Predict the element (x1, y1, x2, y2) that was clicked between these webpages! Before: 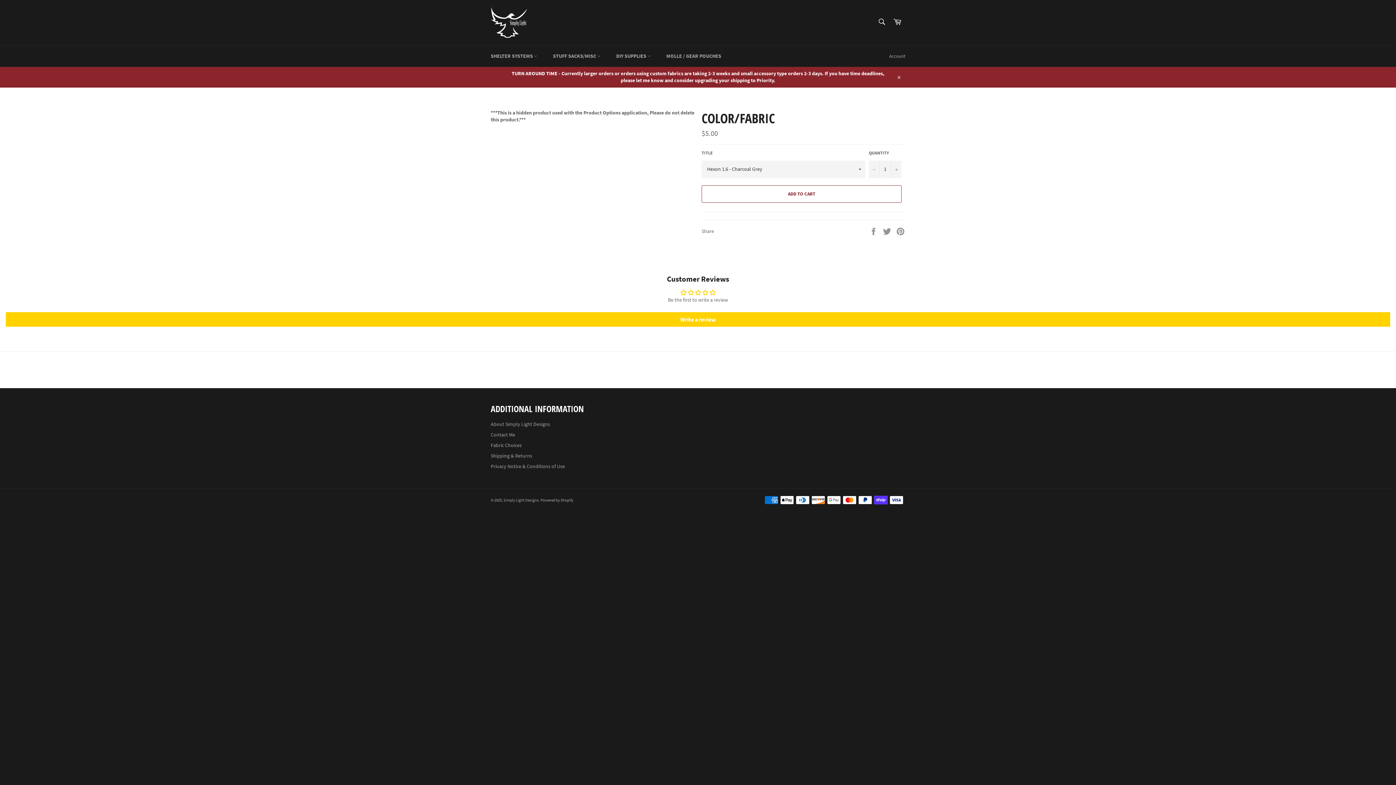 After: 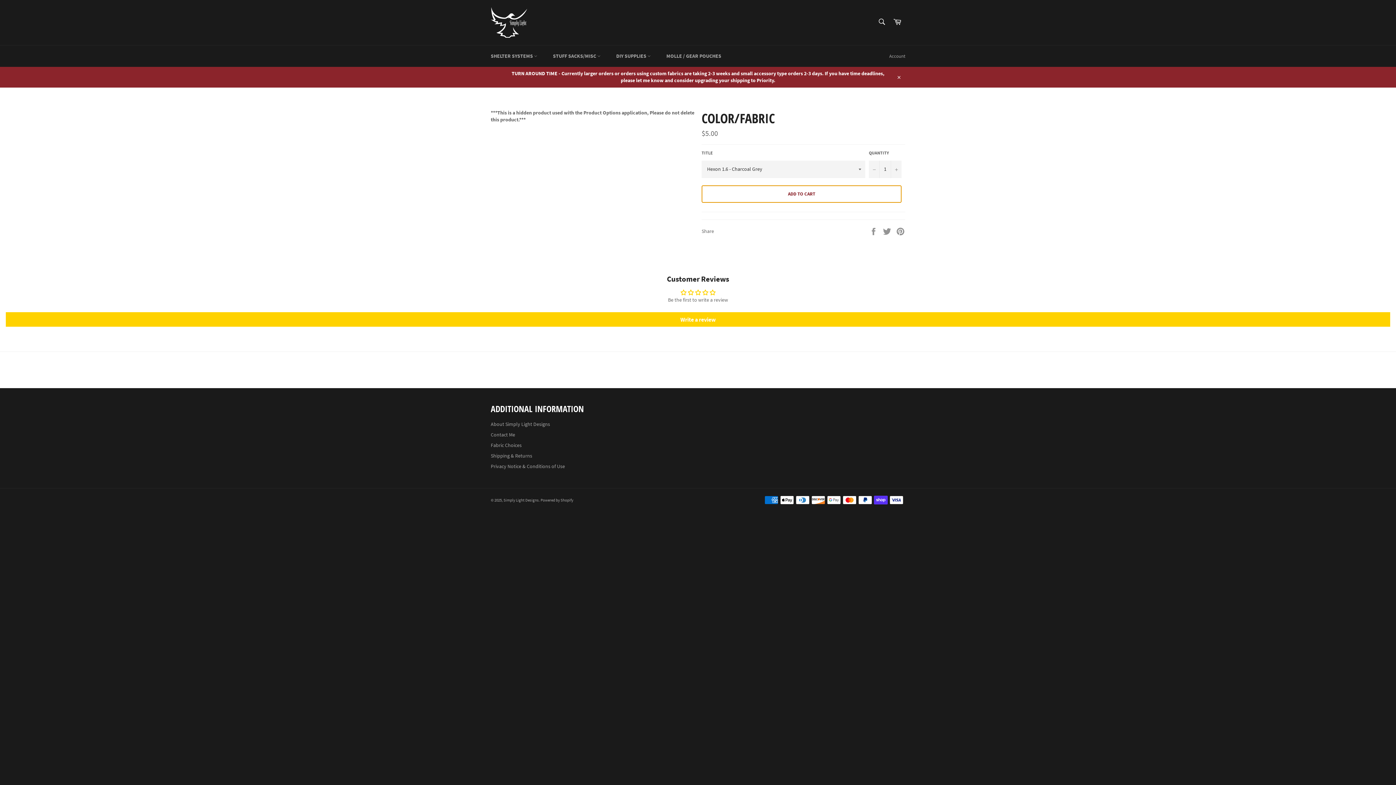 Action: label: ADD TO CART bbox: (701, 185, 901, 202)